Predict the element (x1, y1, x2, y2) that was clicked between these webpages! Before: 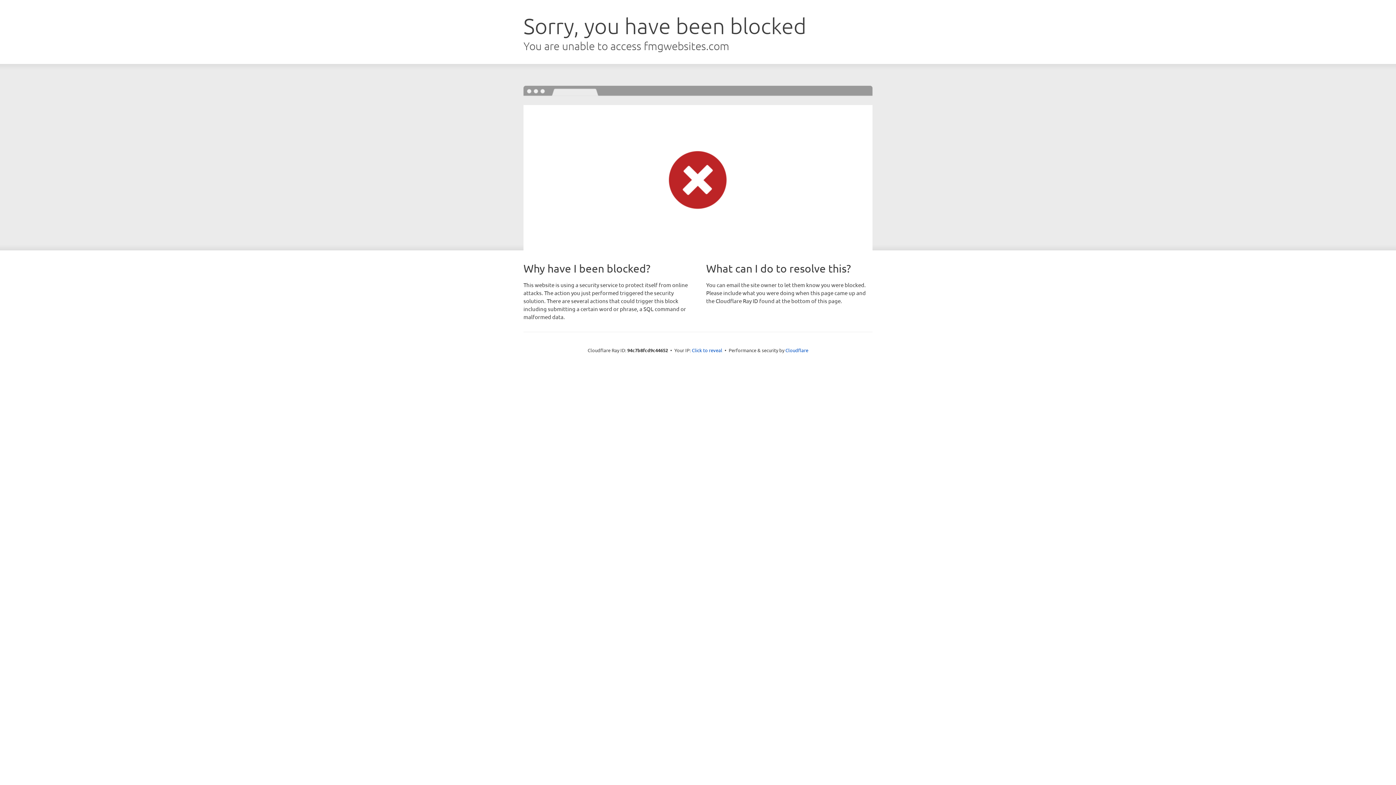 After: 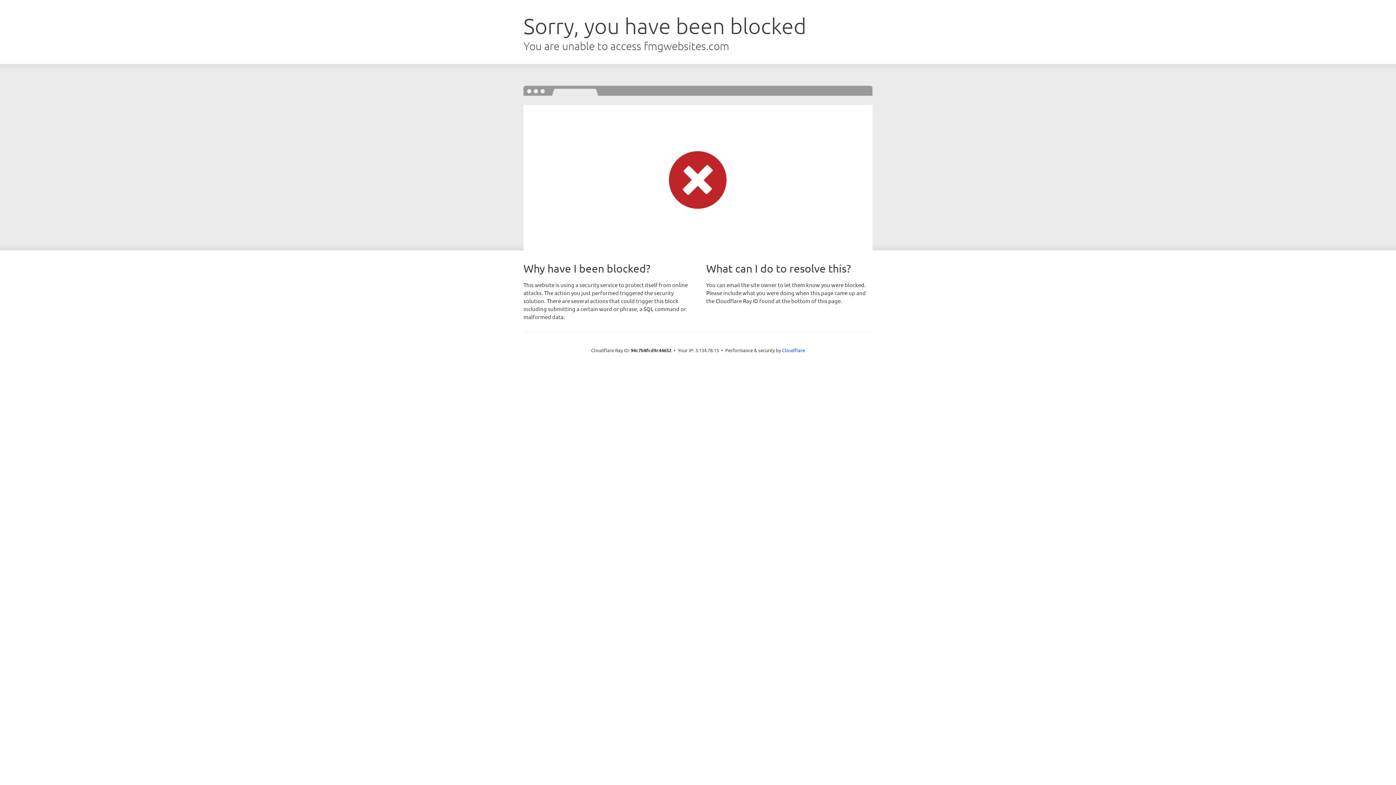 Action: label: Click to reveal bbox: (692, 346, 722, 353)